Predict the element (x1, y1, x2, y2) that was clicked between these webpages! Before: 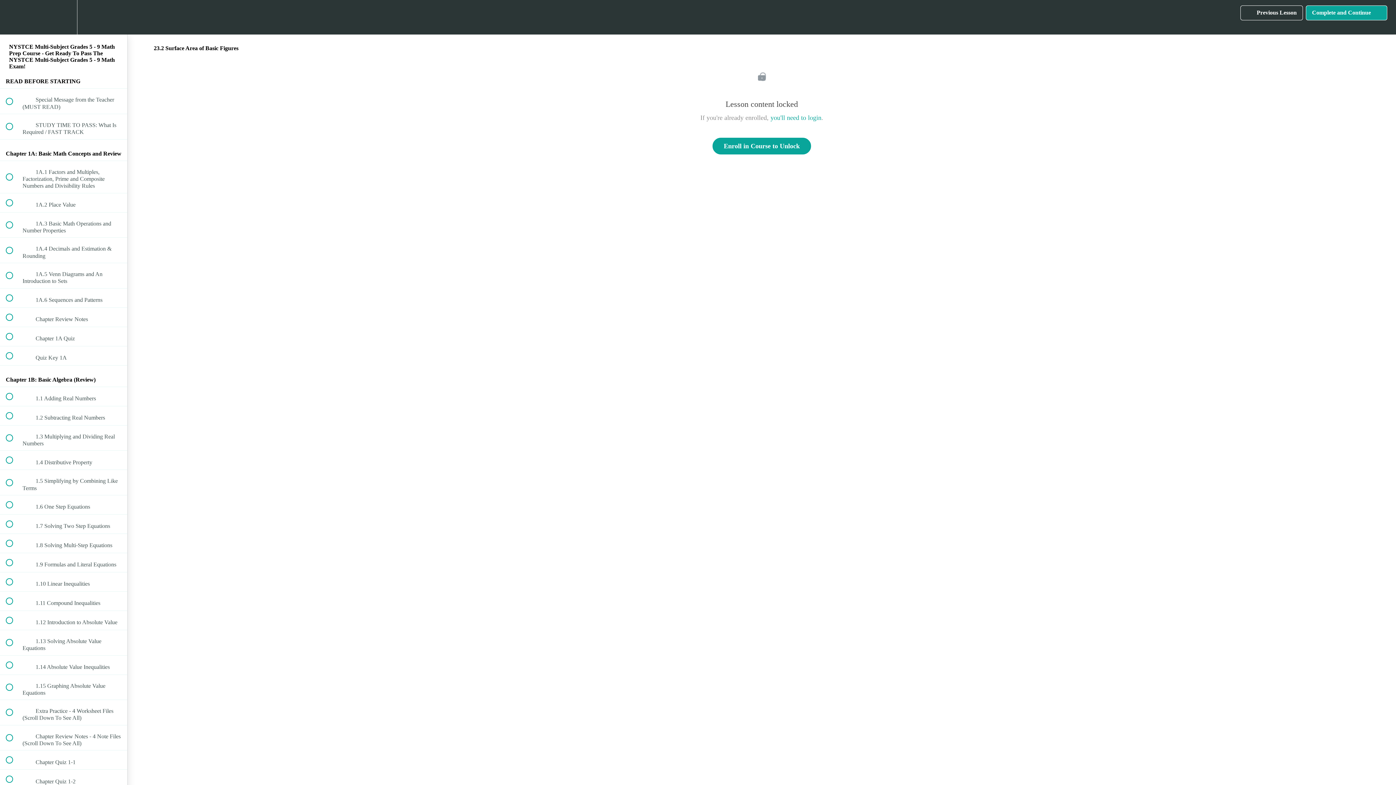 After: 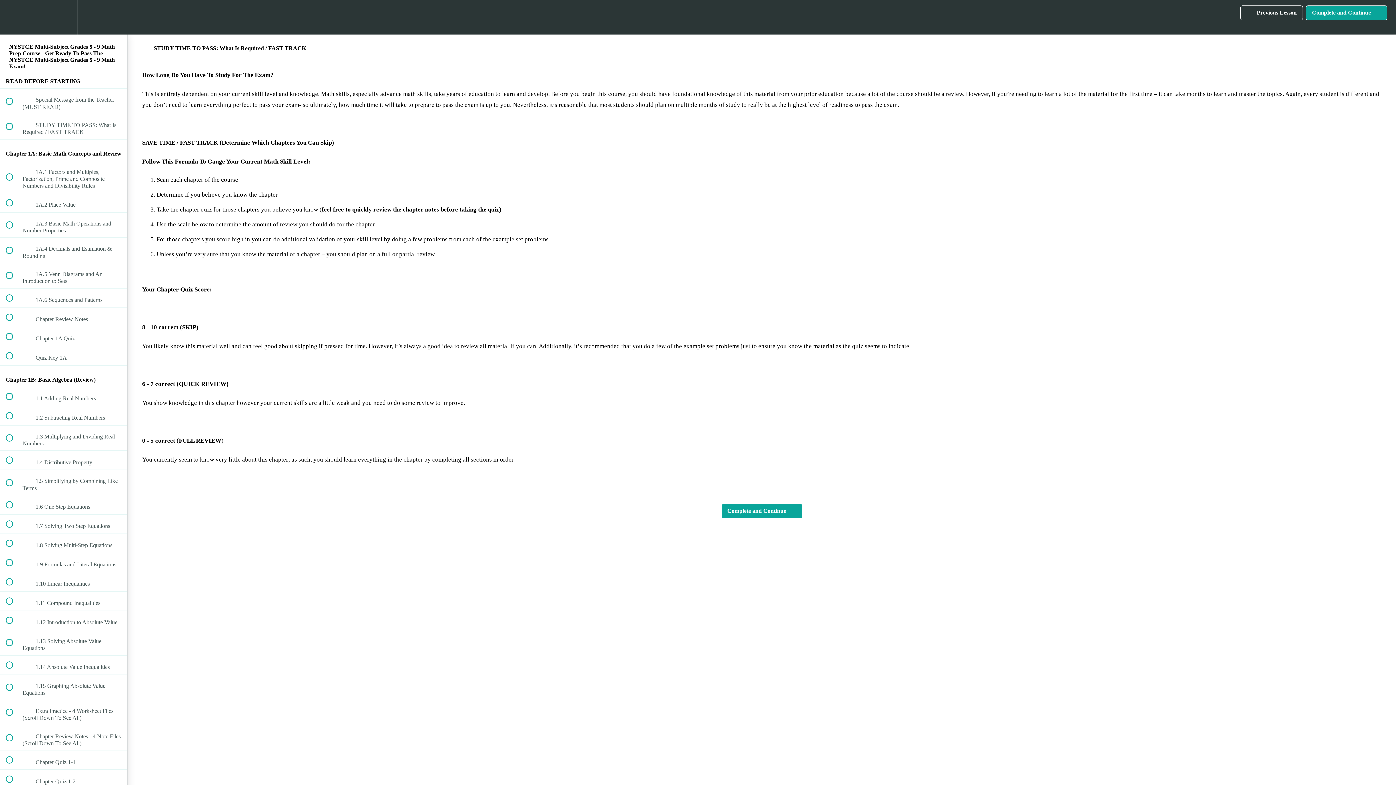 Action: label:  
 STUDY TIME TO PASS: What Is Required / FAST TRACK bbox: (0, 114, 127, 139)